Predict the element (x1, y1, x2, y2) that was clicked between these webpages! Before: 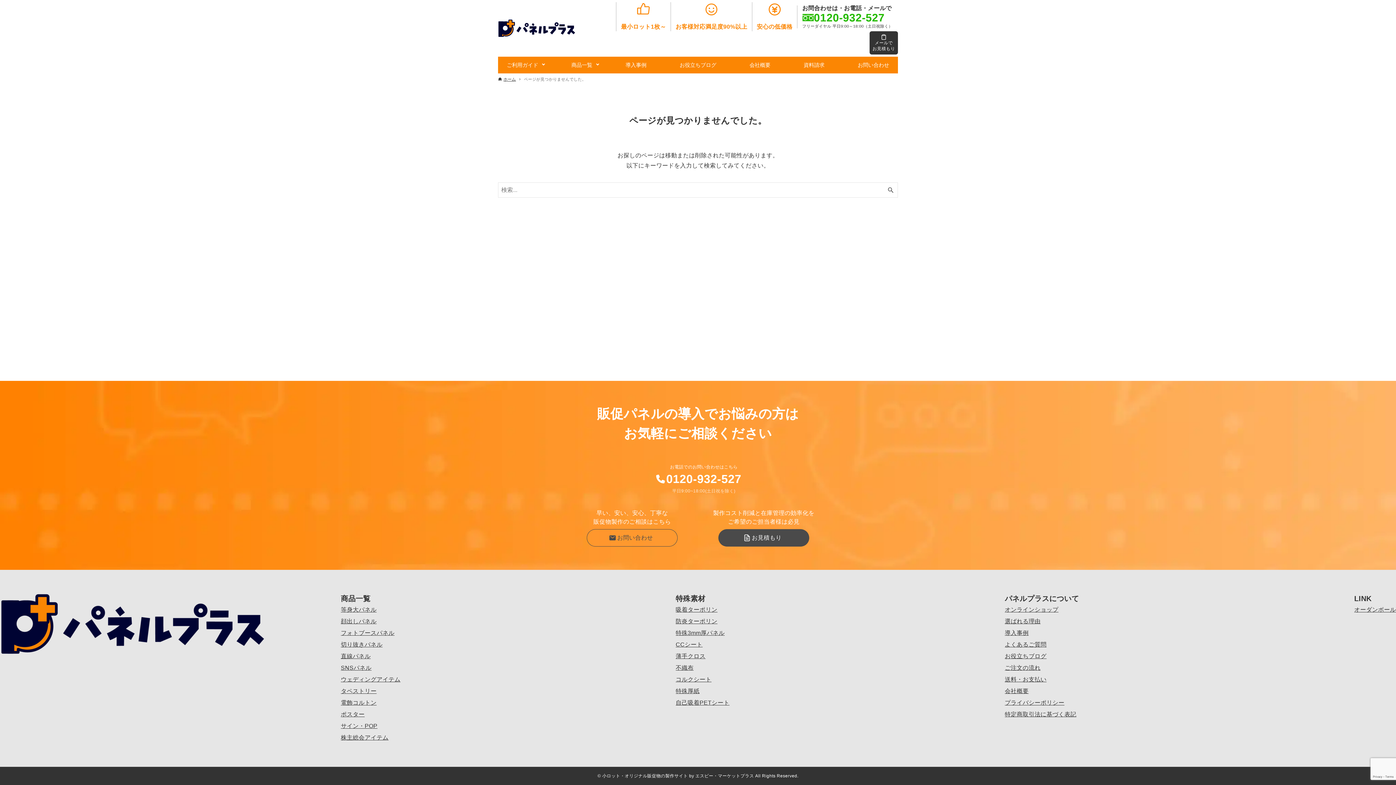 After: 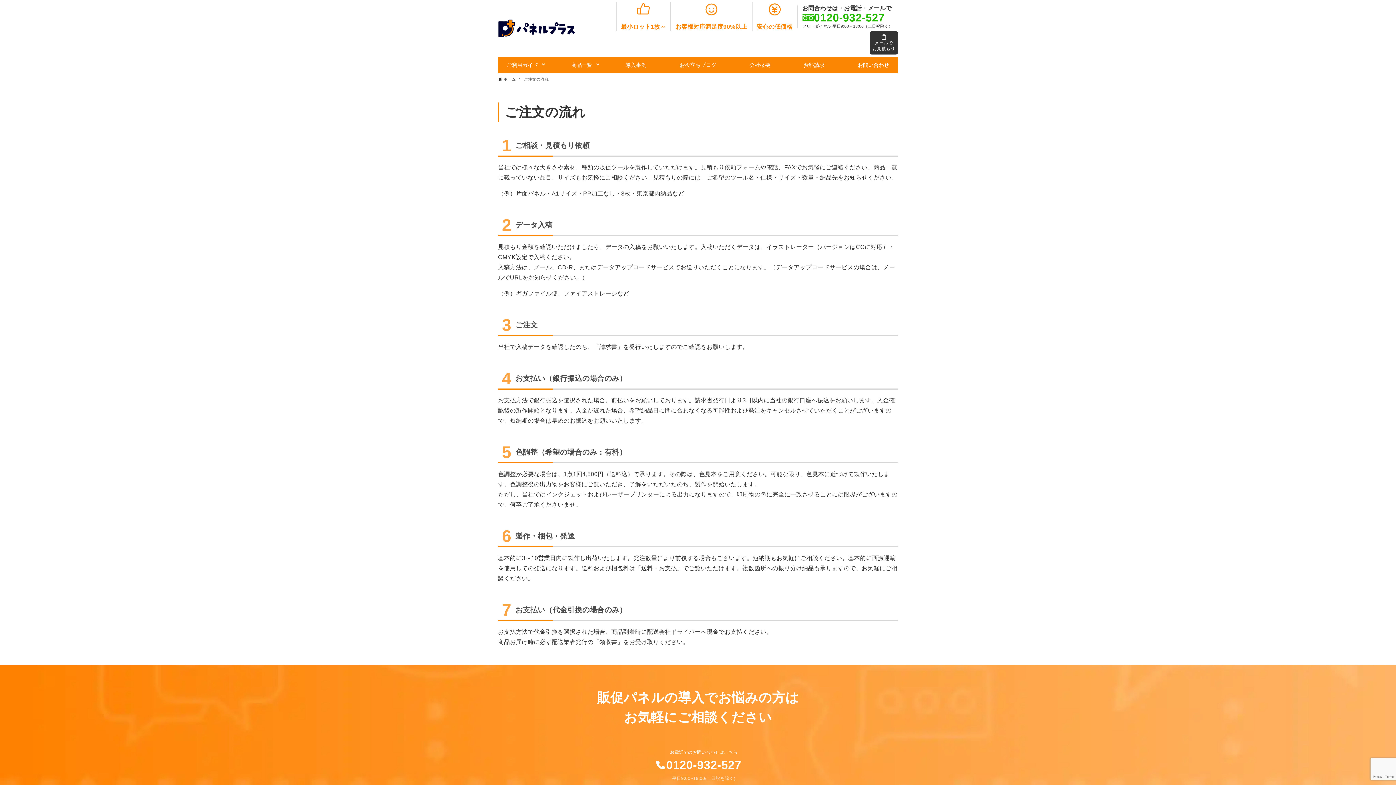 Action: label: ご注文の流れ bbox: (1005, 665, 1040, 671)